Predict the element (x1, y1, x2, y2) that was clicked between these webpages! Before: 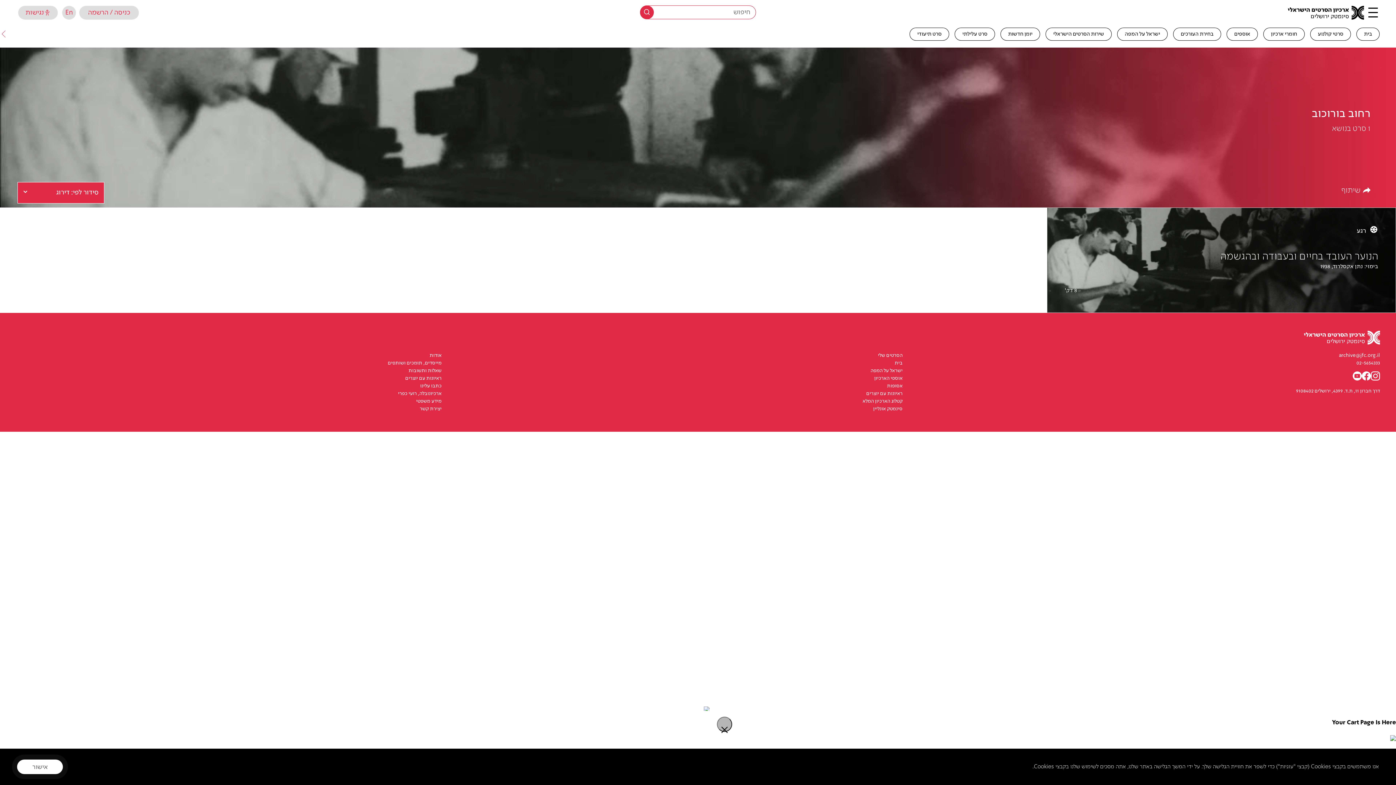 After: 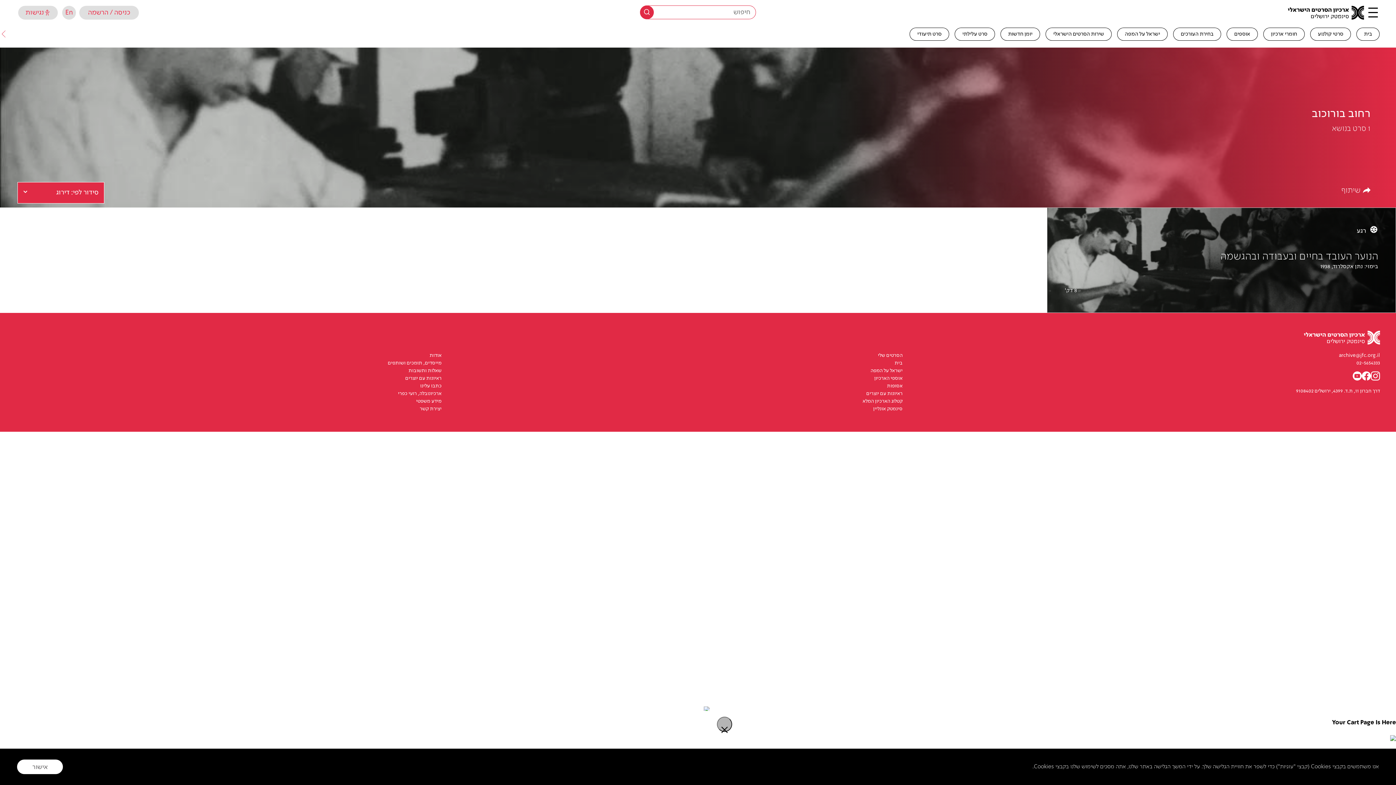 Action: bbox: (1362, 371, 1371, 383)